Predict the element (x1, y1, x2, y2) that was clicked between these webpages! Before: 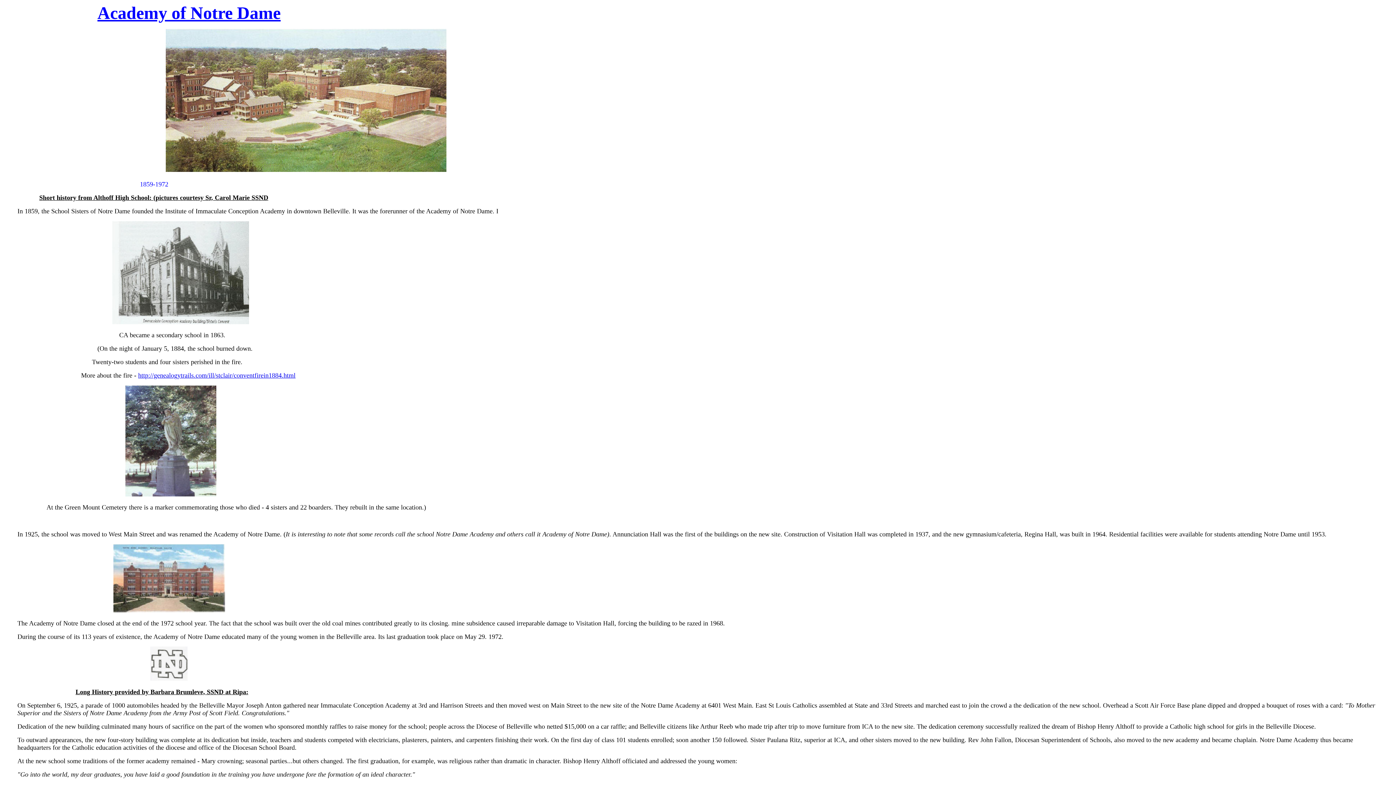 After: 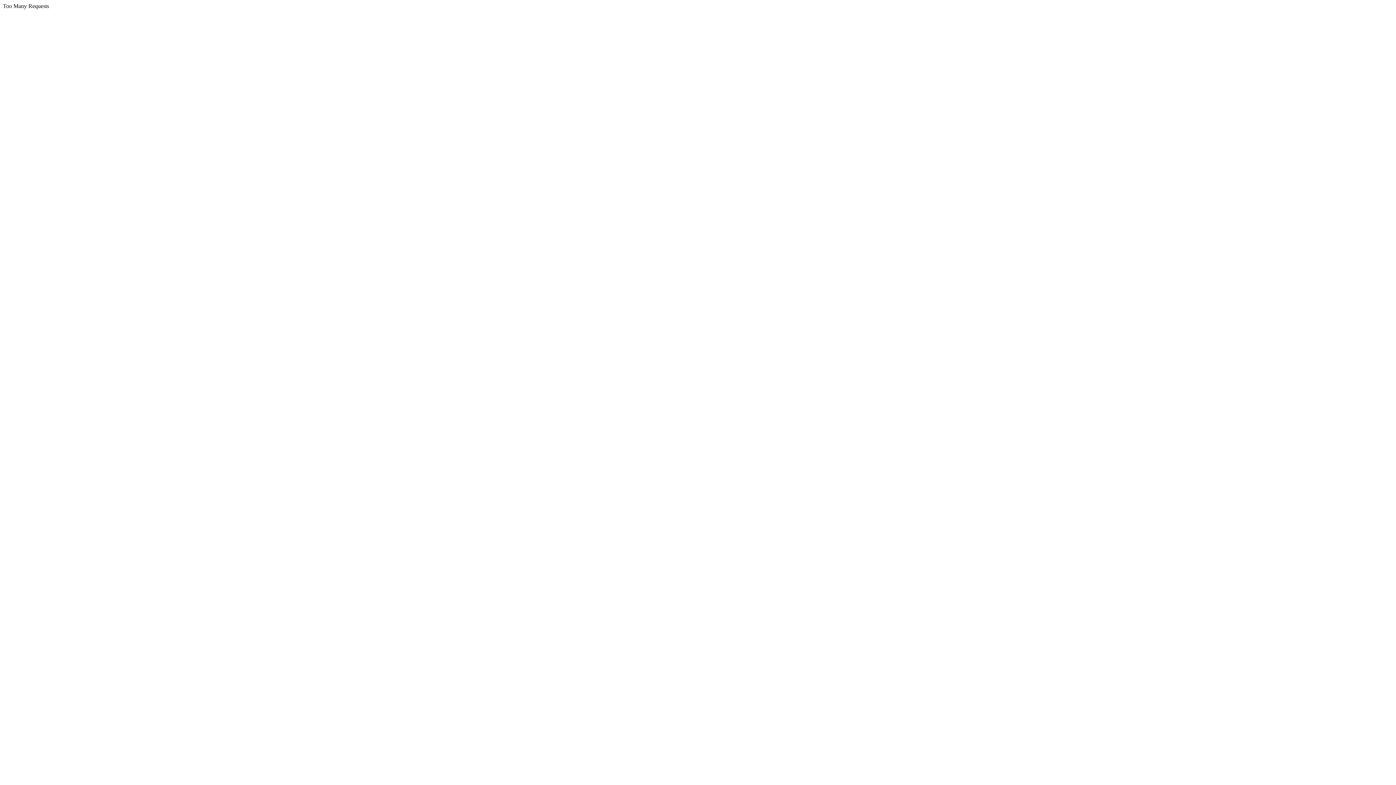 Action: label: http://genealogytrails.com/ill/stclair/conventfirein1884.html bbox: (138, 372, 295, 379)